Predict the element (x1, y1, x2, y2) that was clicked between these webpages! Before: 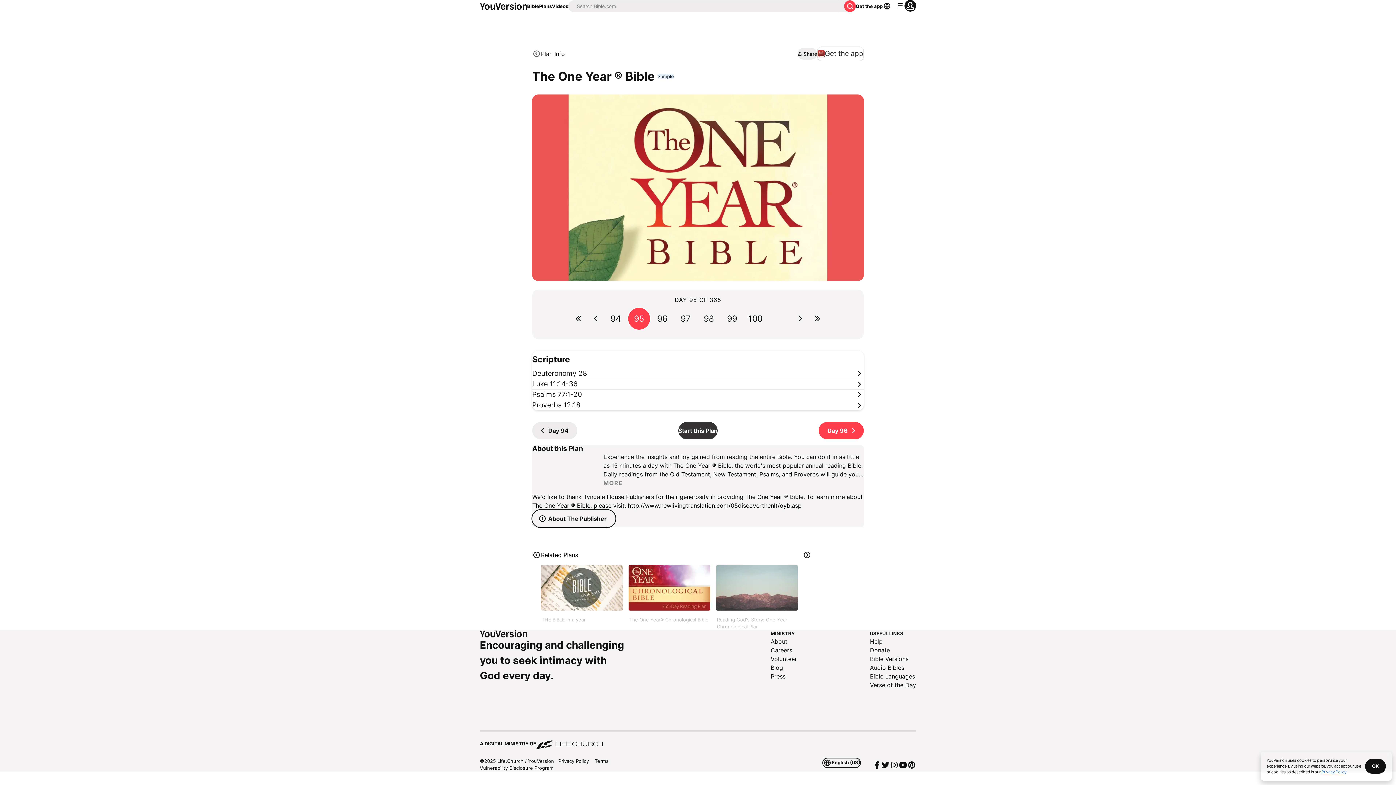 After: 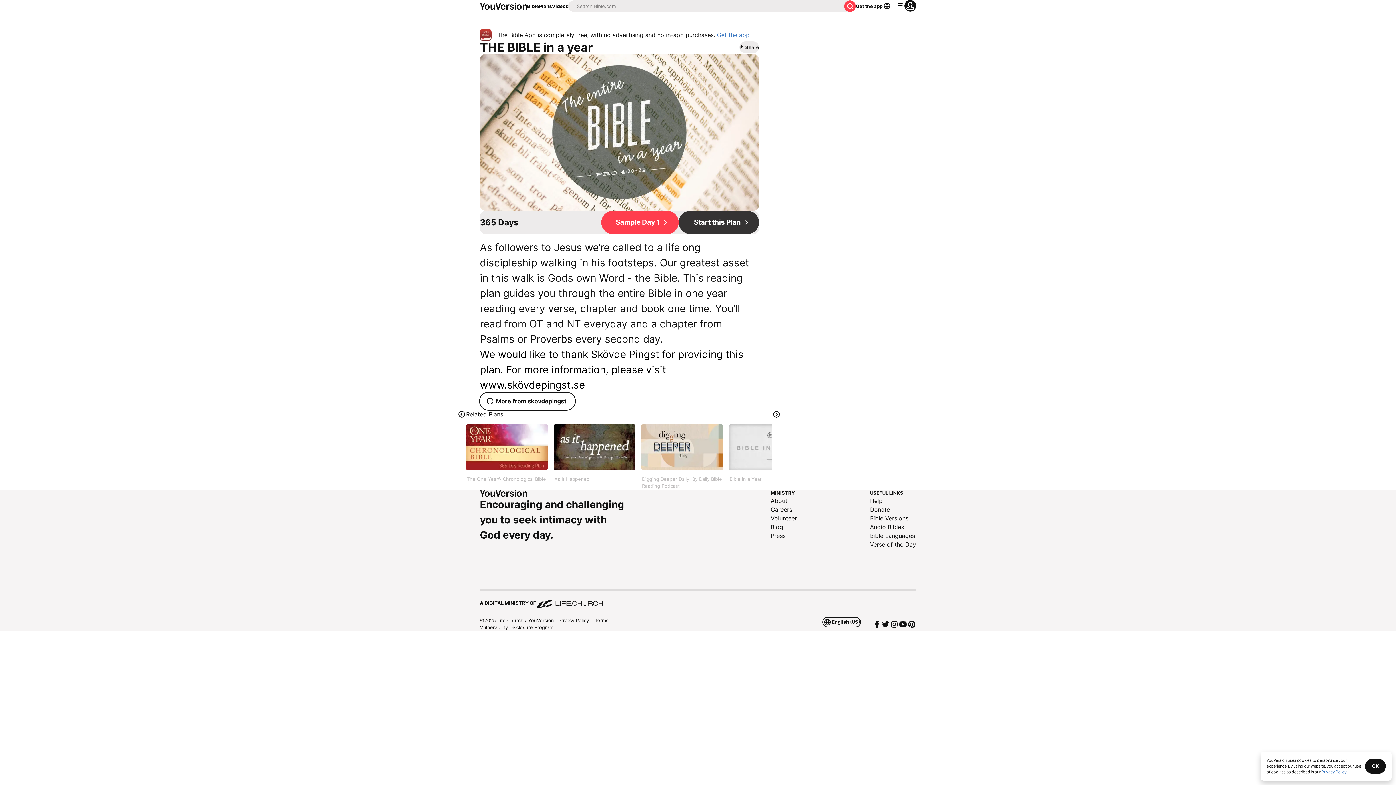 Action: label: THE BIBLE in a year bbox: (541, 565, 622, 630)